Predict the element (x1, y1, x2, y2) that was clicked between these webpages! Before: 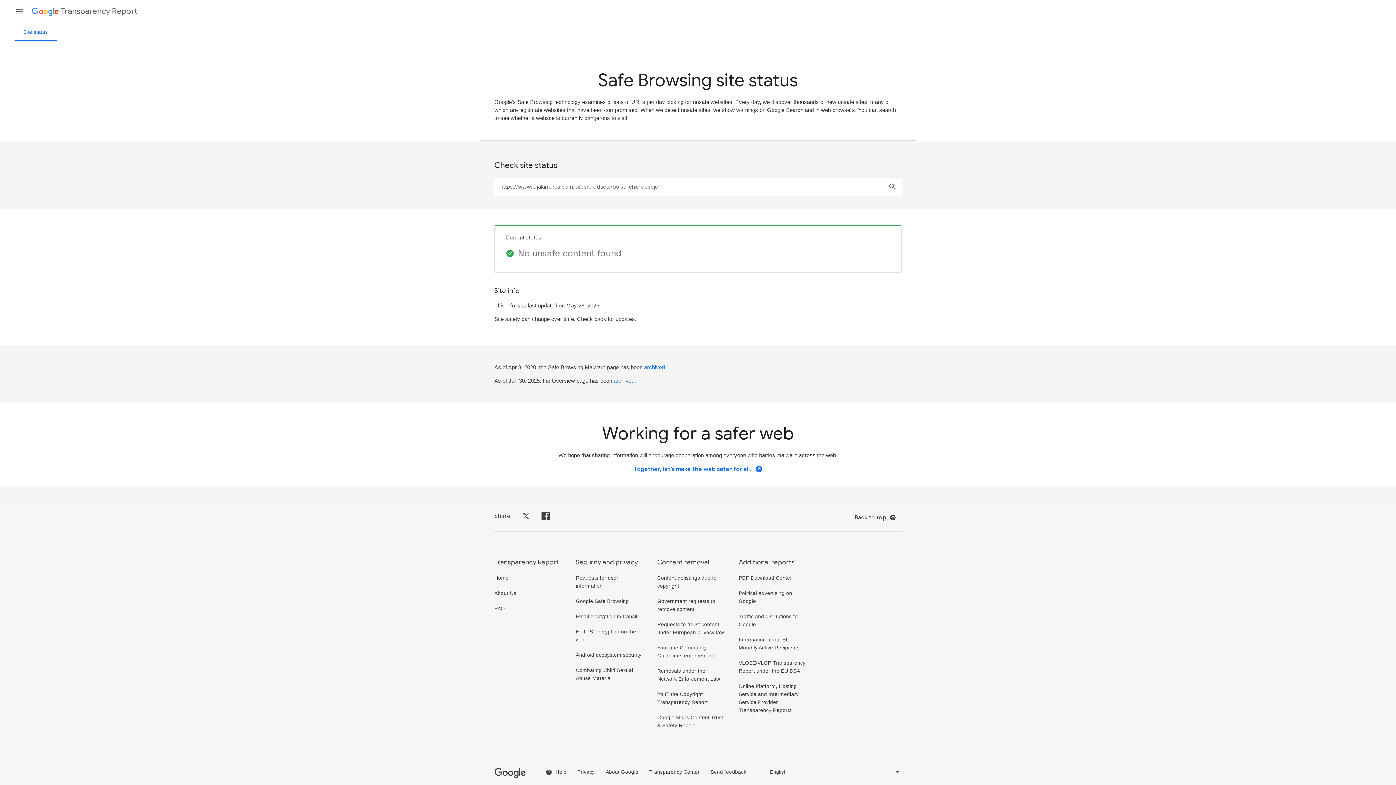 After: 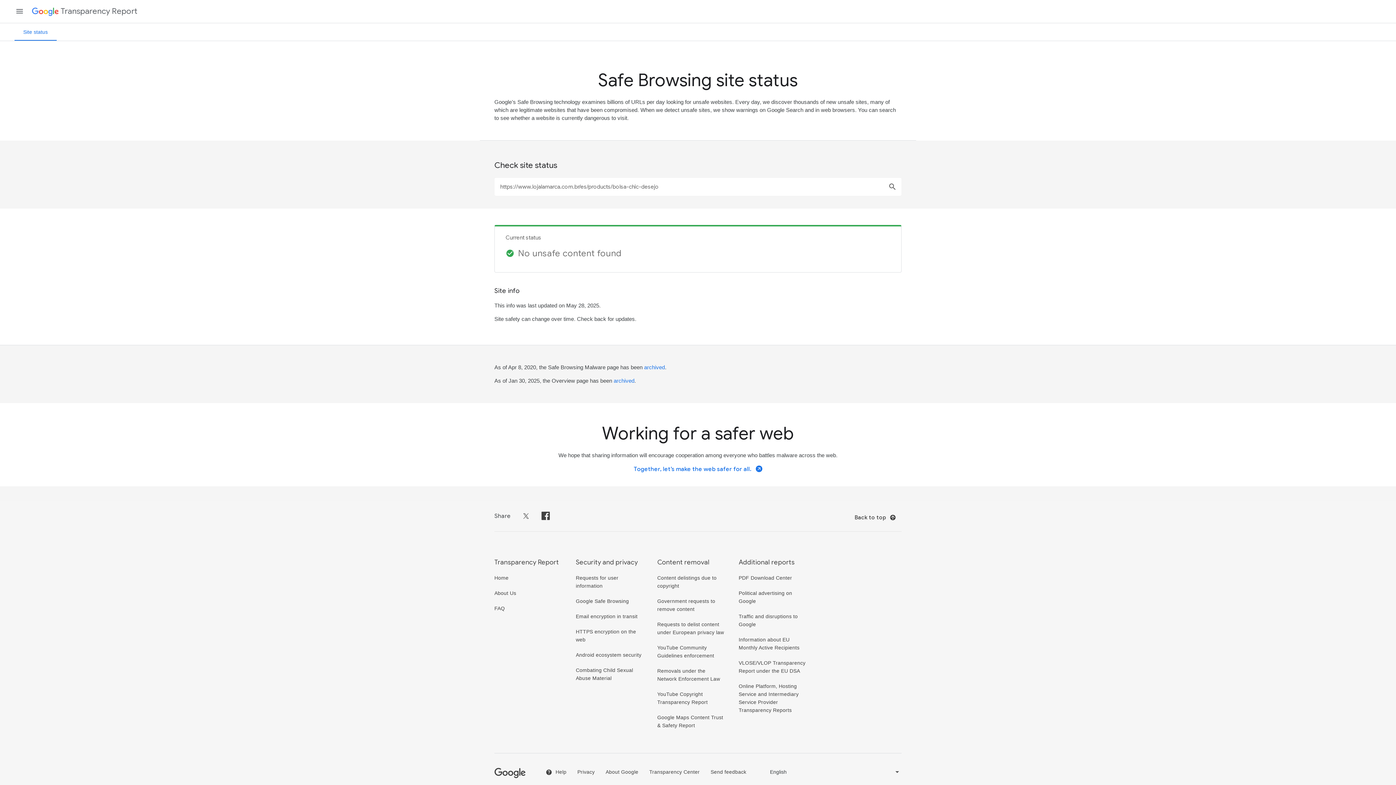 Action: label: Share on Facebook bbox: (541, 512, 550, 518)